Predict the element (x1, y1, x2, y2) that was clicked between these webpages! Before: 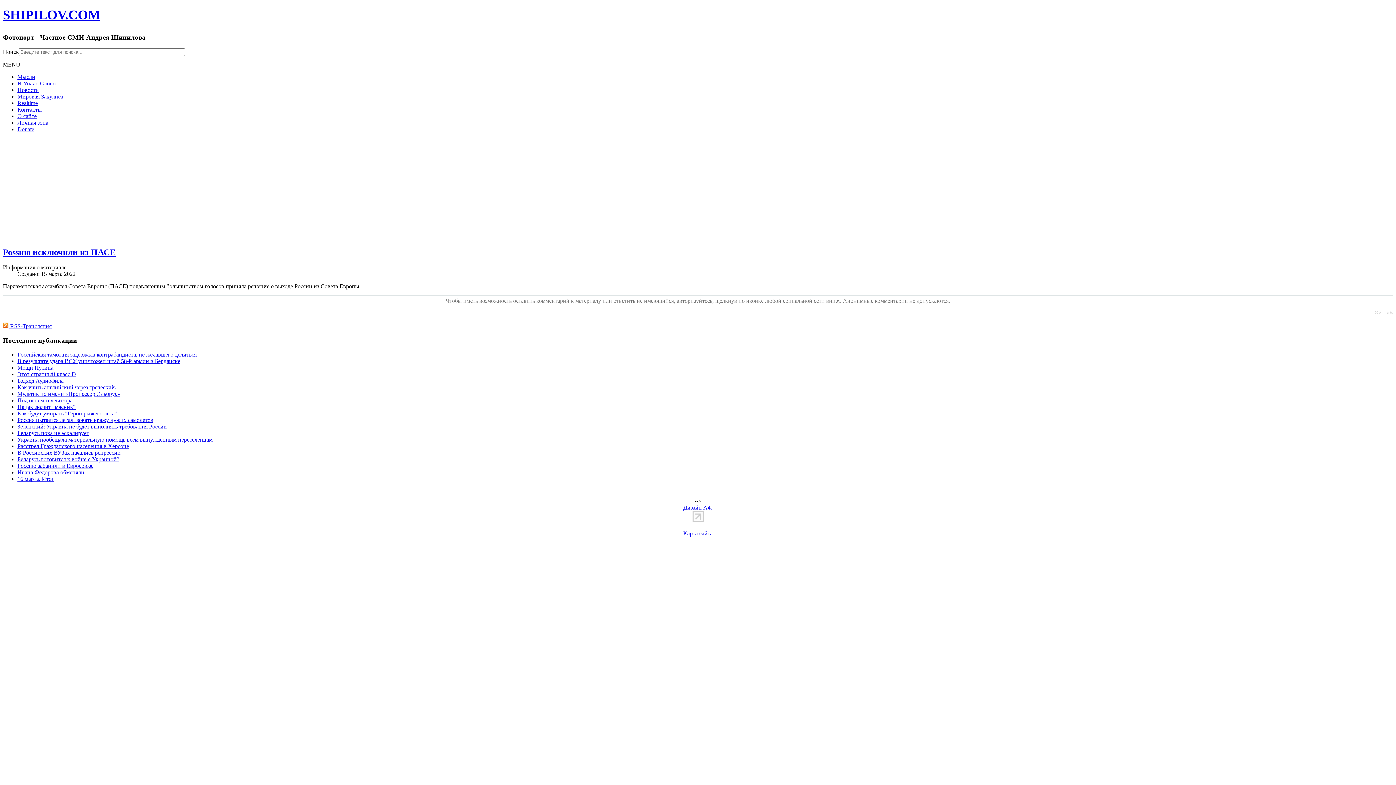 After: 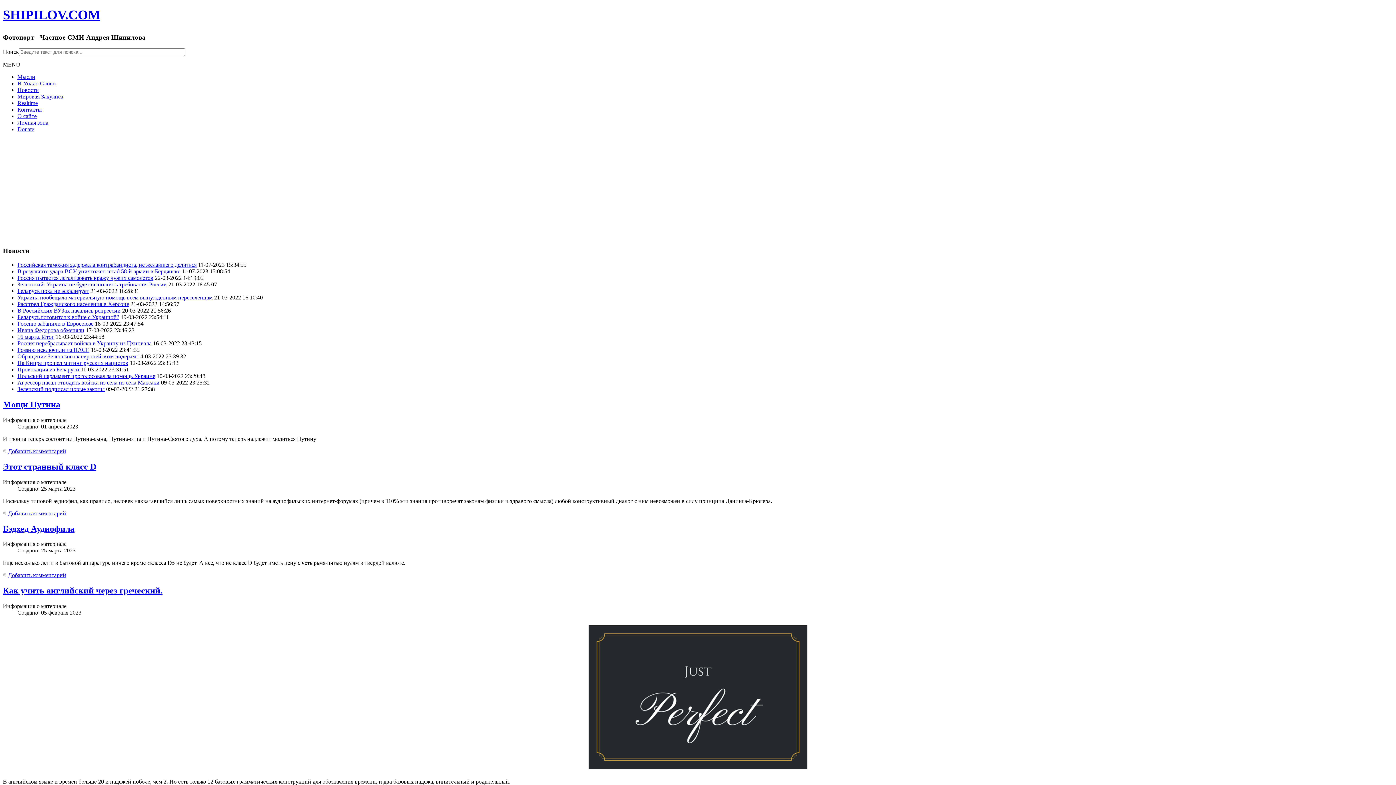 Action: label: SHIPILOV.COM bbox: (2, 7, 100, 22)